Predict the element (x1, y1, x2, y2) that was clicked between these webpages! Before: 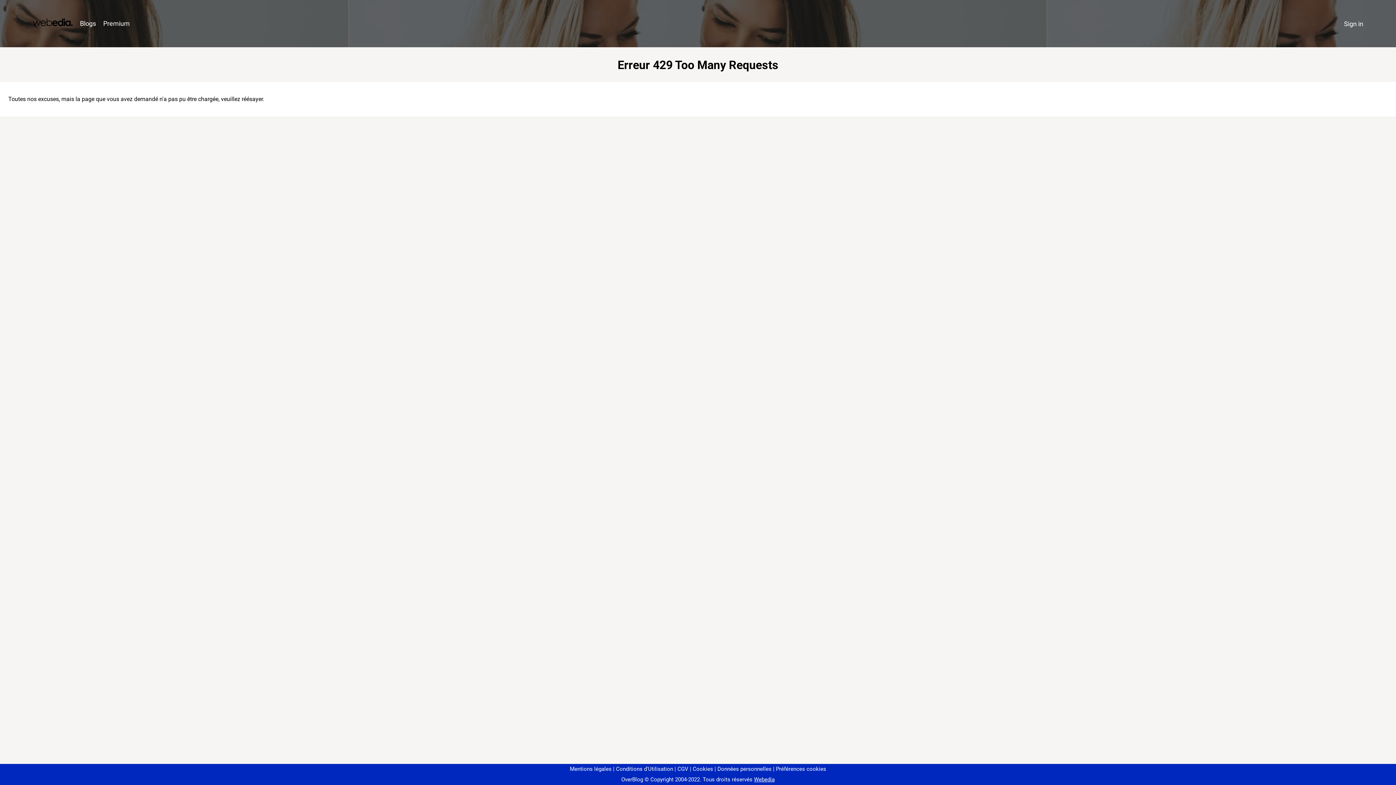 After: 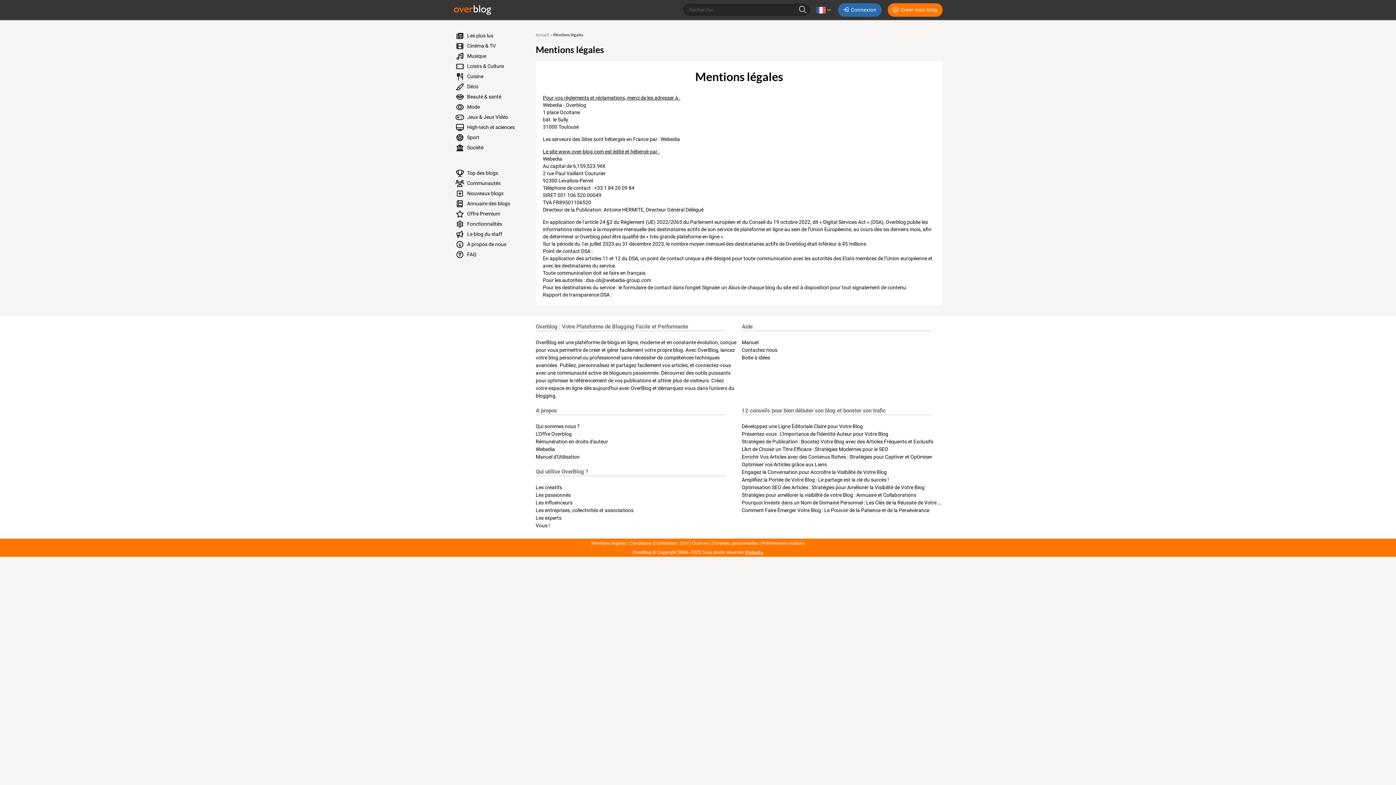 Action: bbox: (570, 766, 611, 772) label: Mentions légales